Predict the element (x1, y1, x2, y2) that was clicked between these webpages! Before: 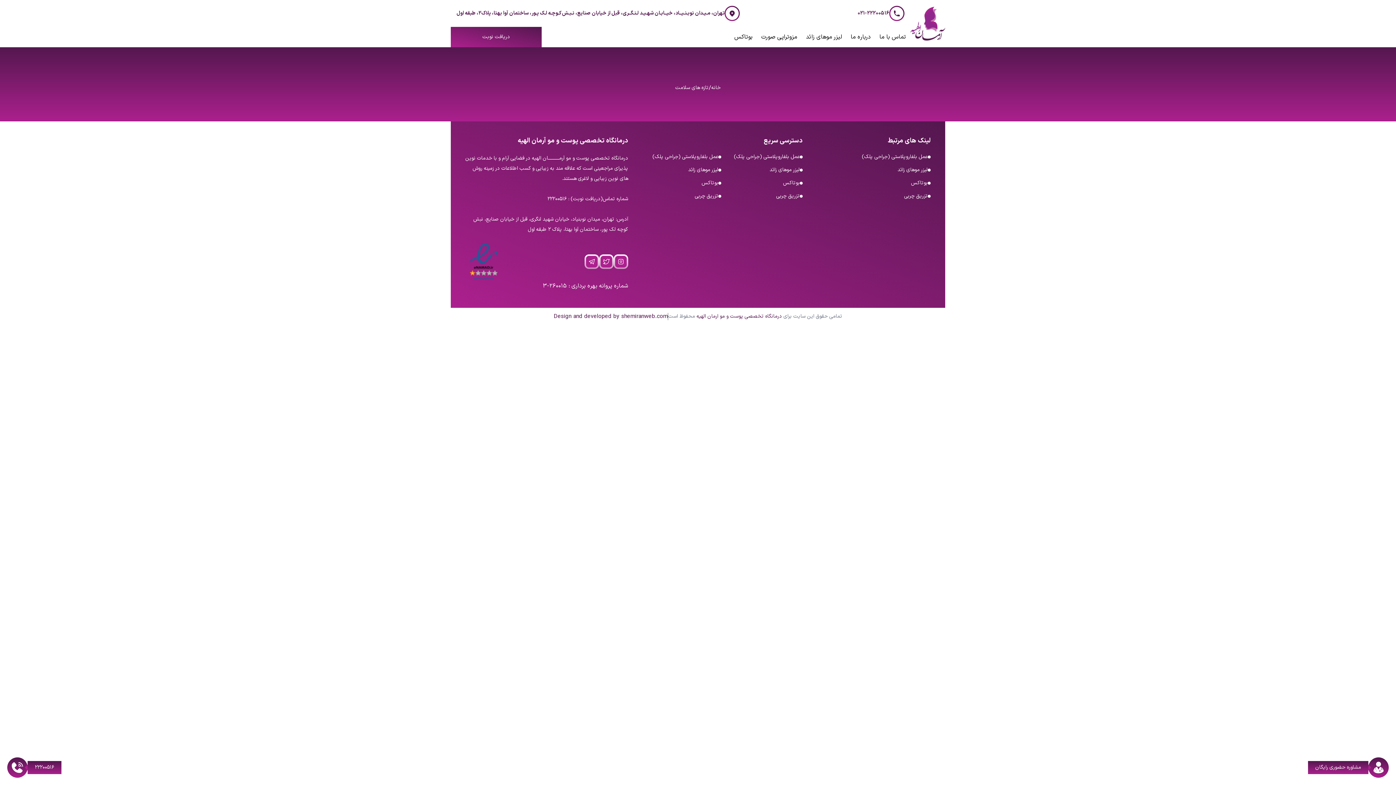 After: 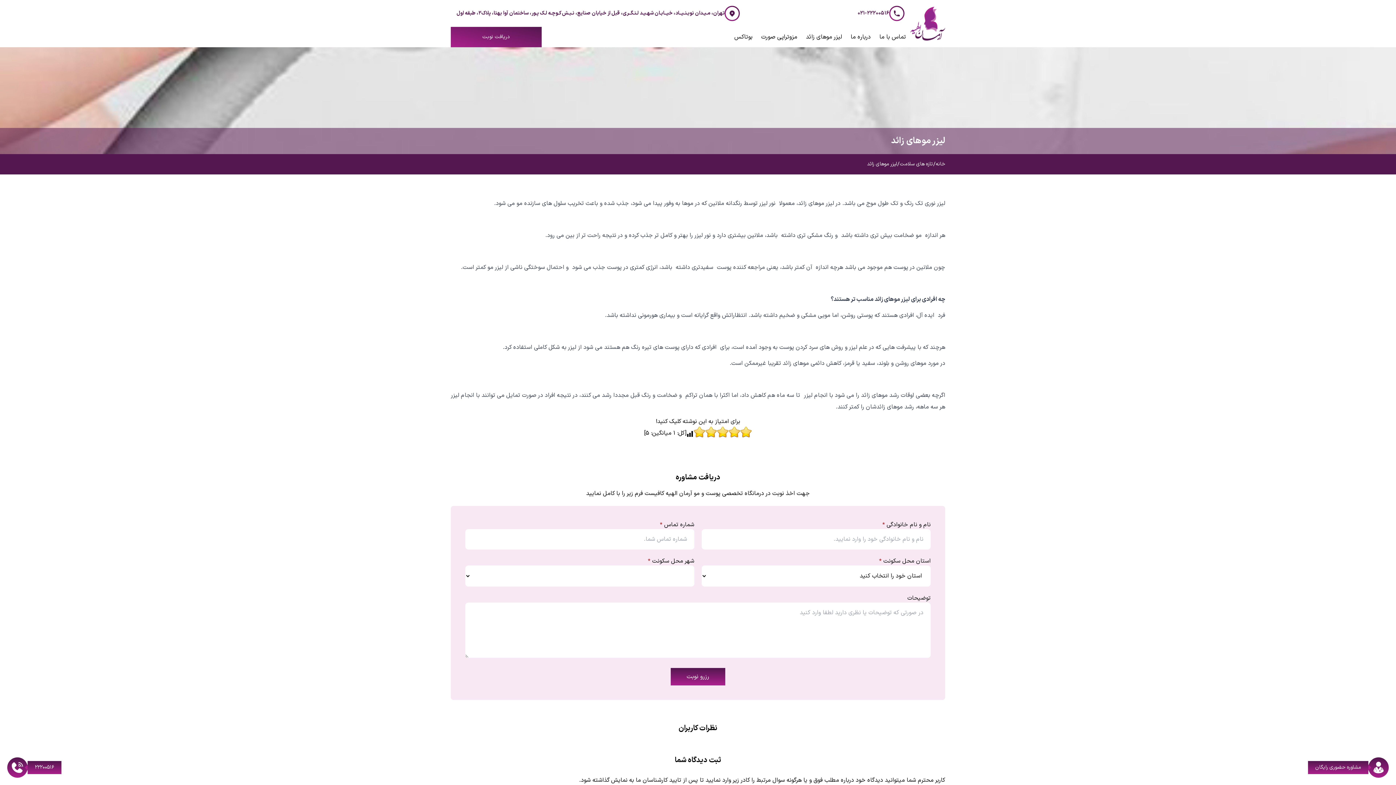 Action: label: لیزر موهای زائد bbox: (721, 166, 802, 173)